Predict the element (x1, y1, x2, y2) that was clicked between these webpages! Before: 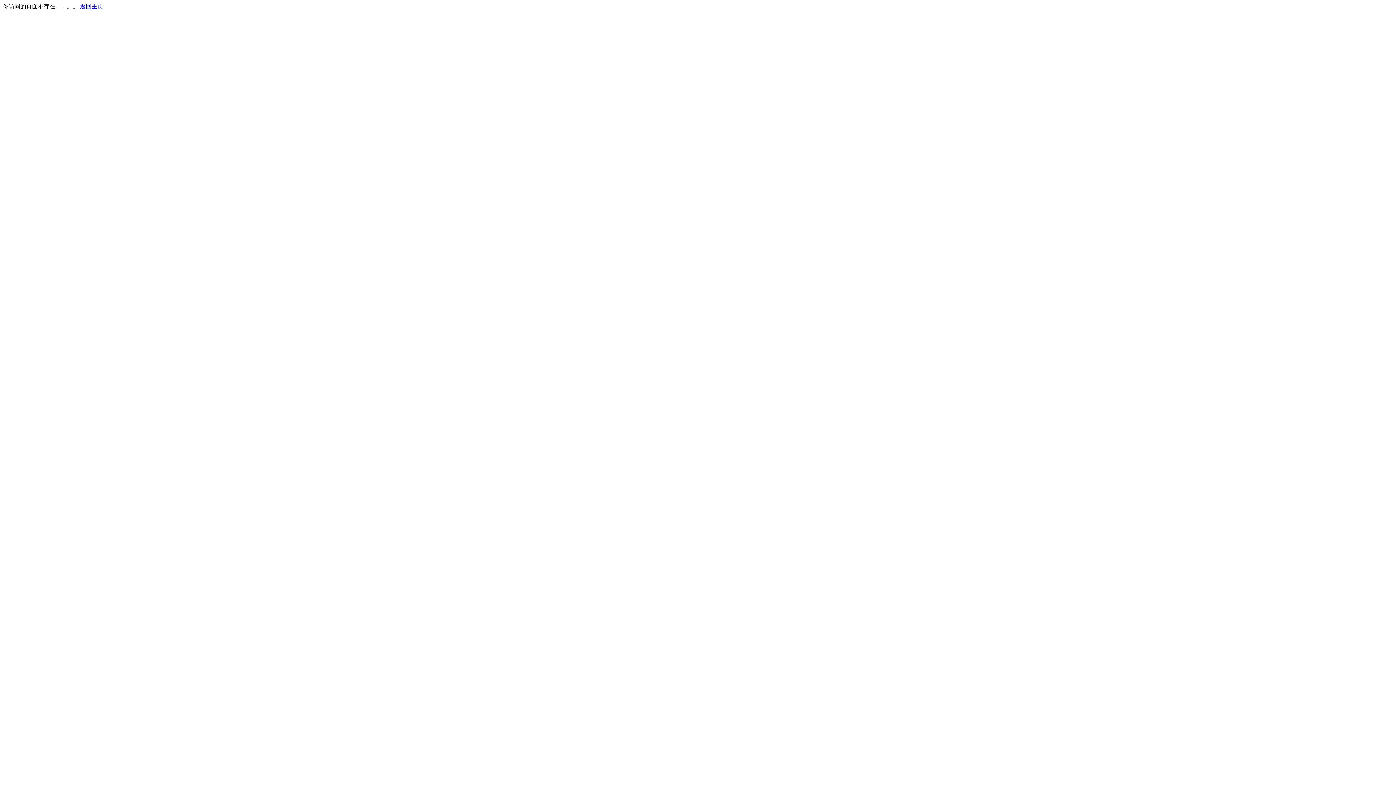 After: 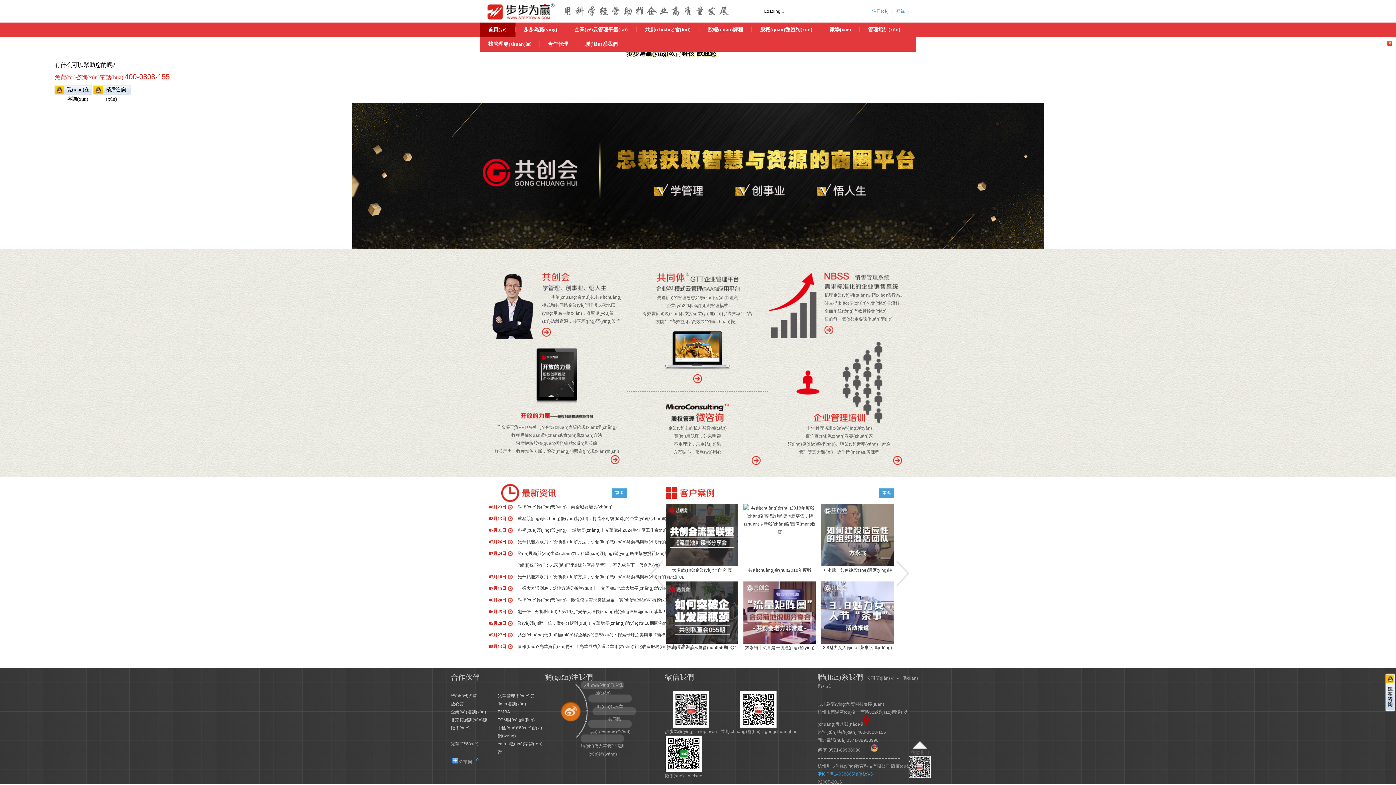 Action: label: 返回主页 bbox: (80, 3, 103, 9)